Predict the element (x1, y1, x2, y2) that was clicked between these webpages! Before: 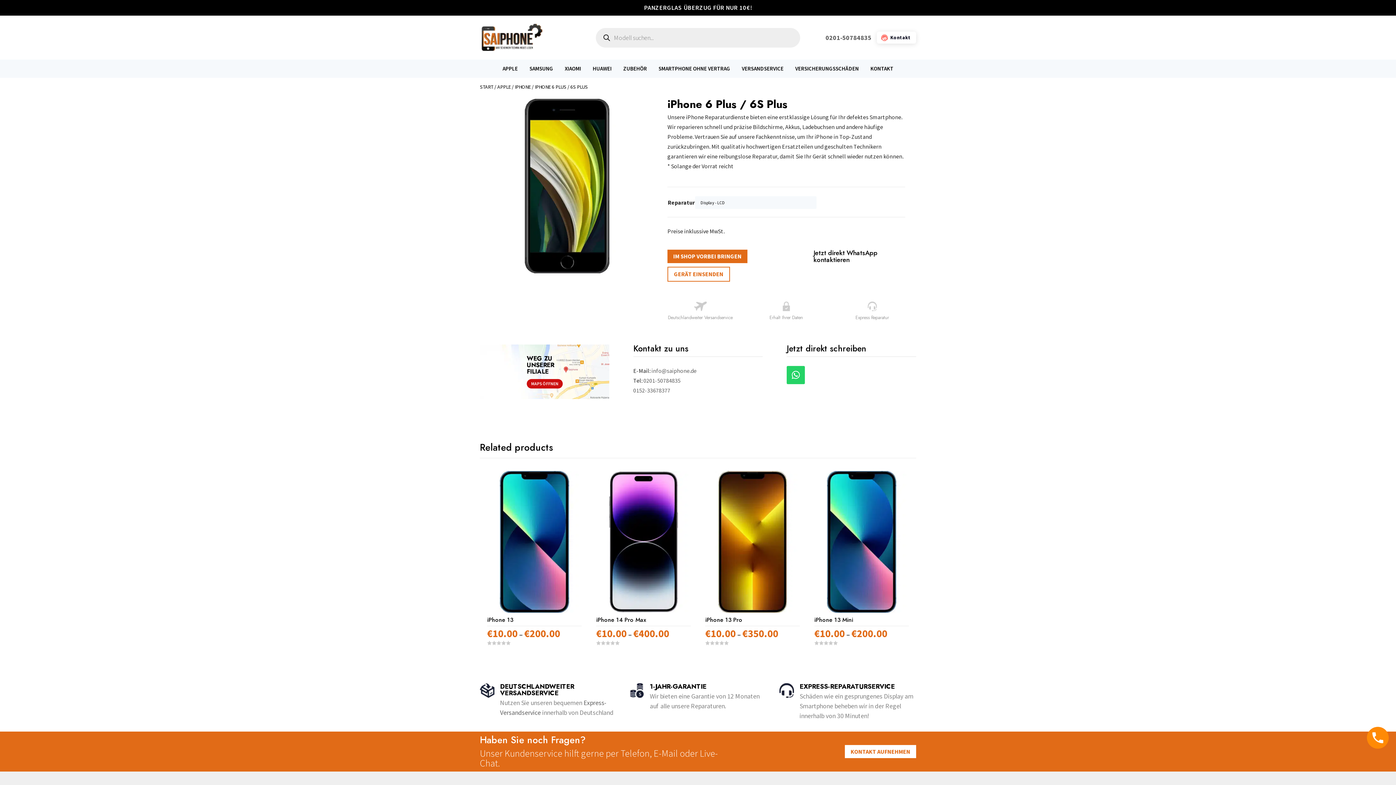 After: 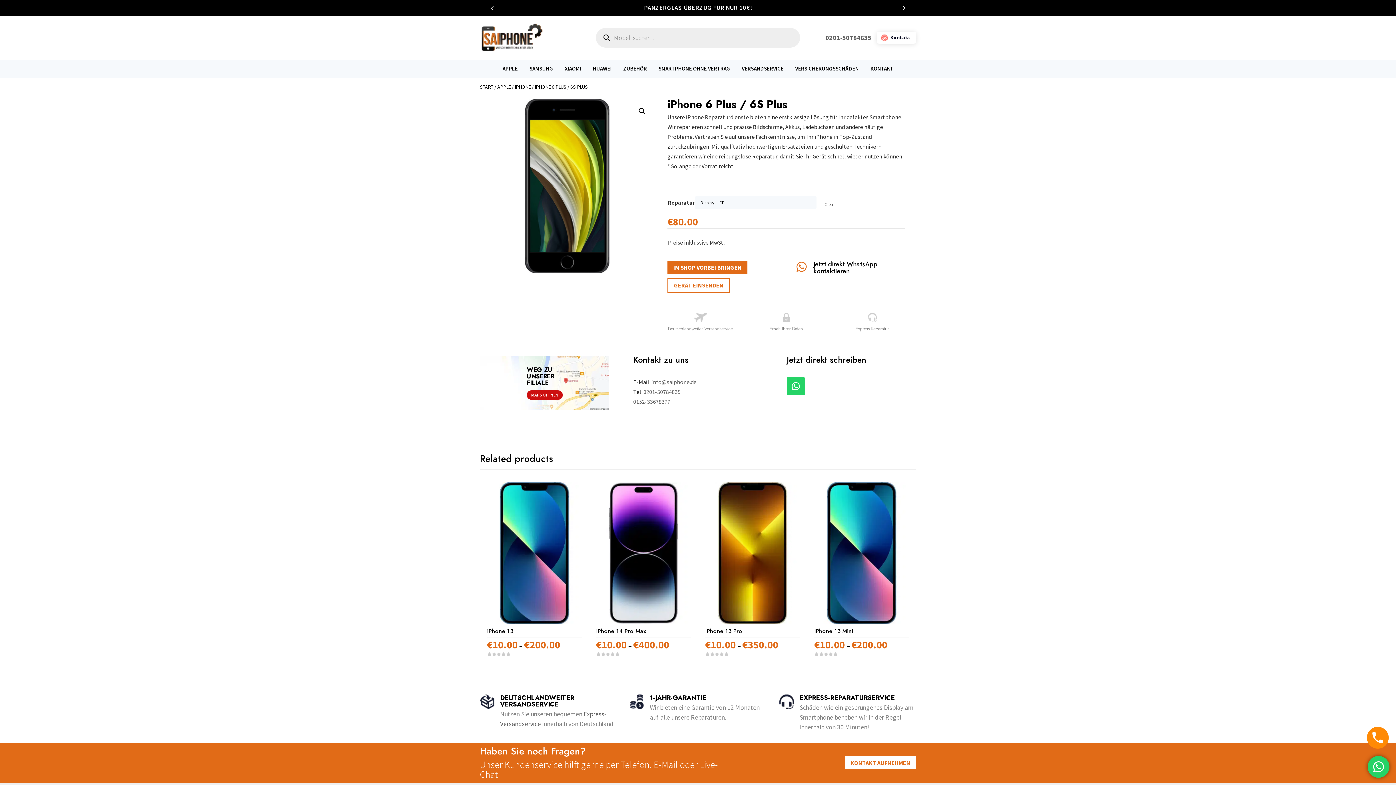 Action: bbox: (786, 366, 805, 384)